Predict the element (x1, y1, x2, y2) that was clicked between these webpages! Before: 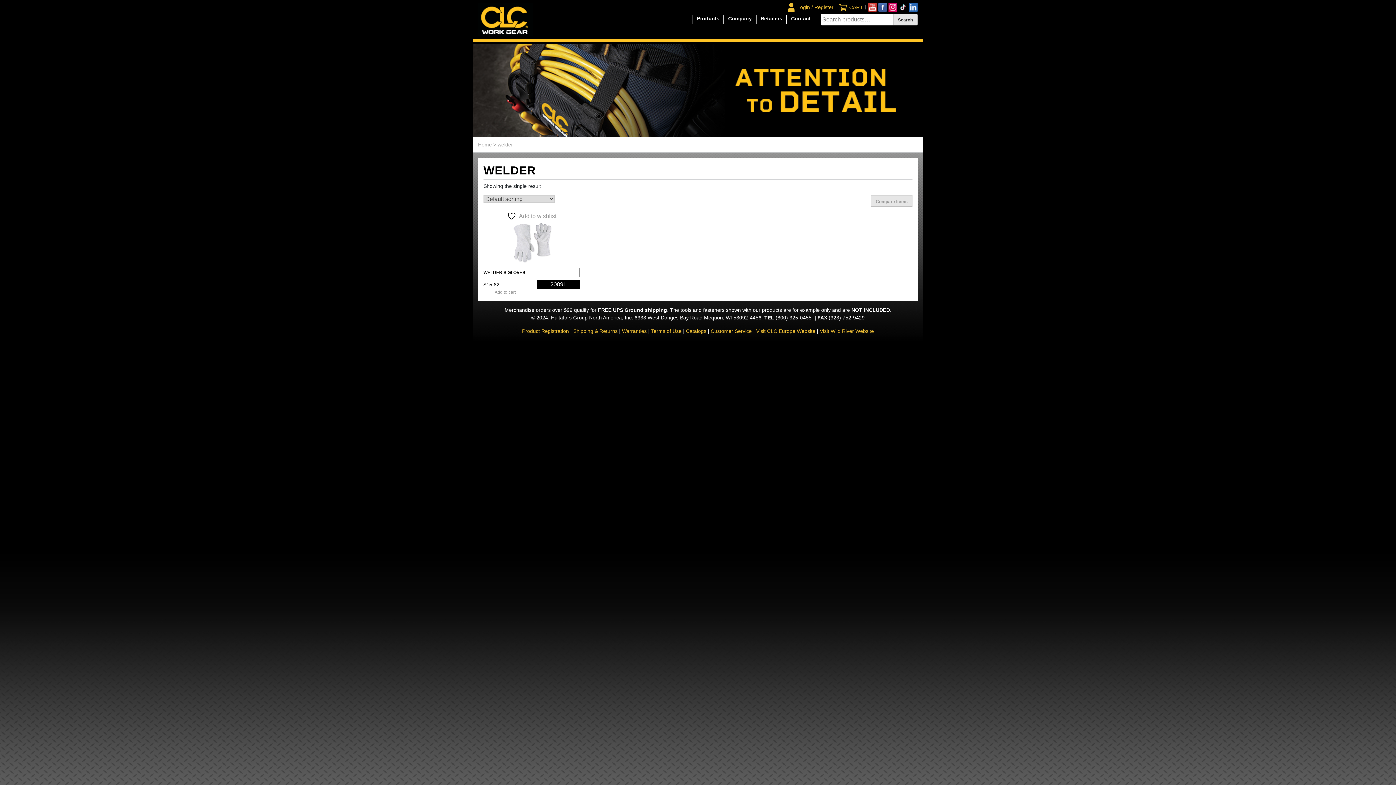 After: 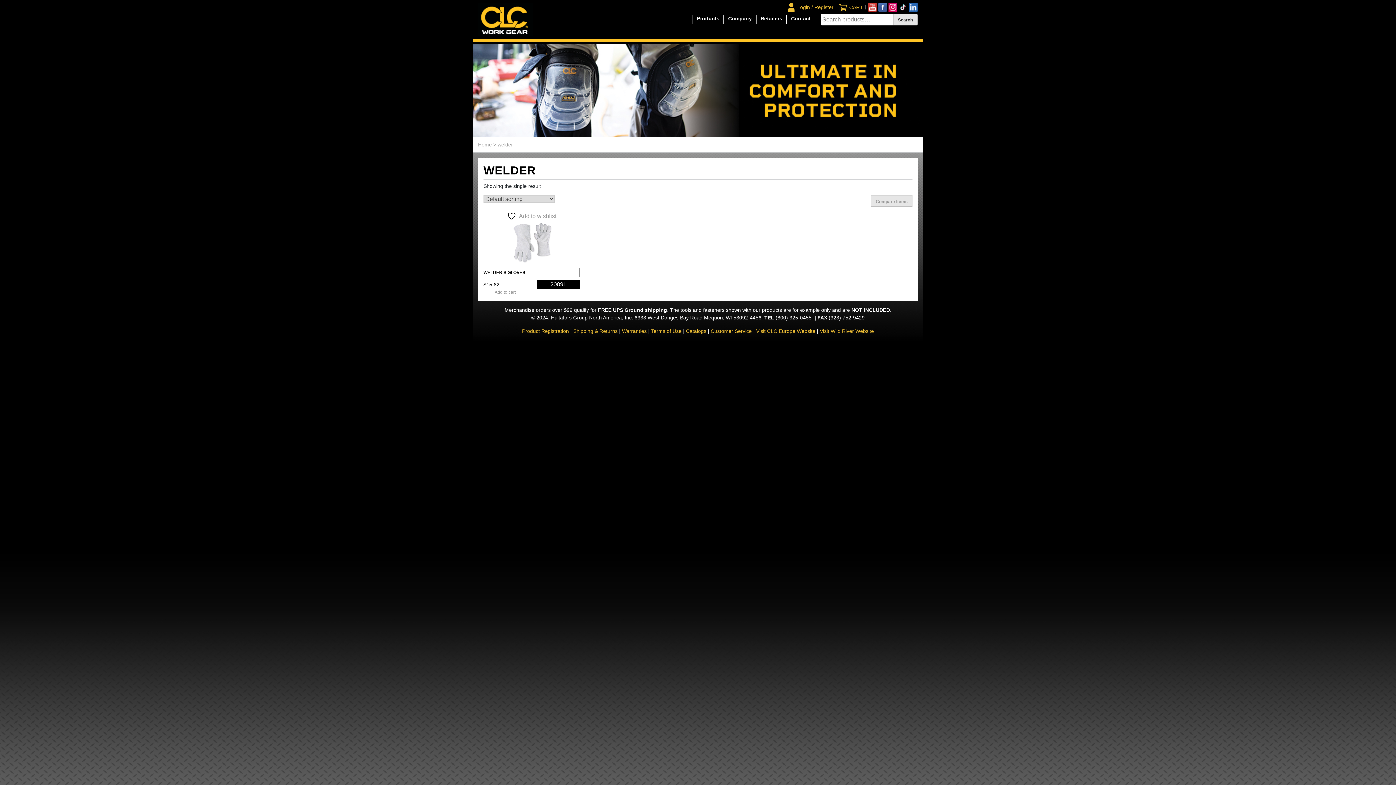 Action: bbox: (878, 3, 887, 9)